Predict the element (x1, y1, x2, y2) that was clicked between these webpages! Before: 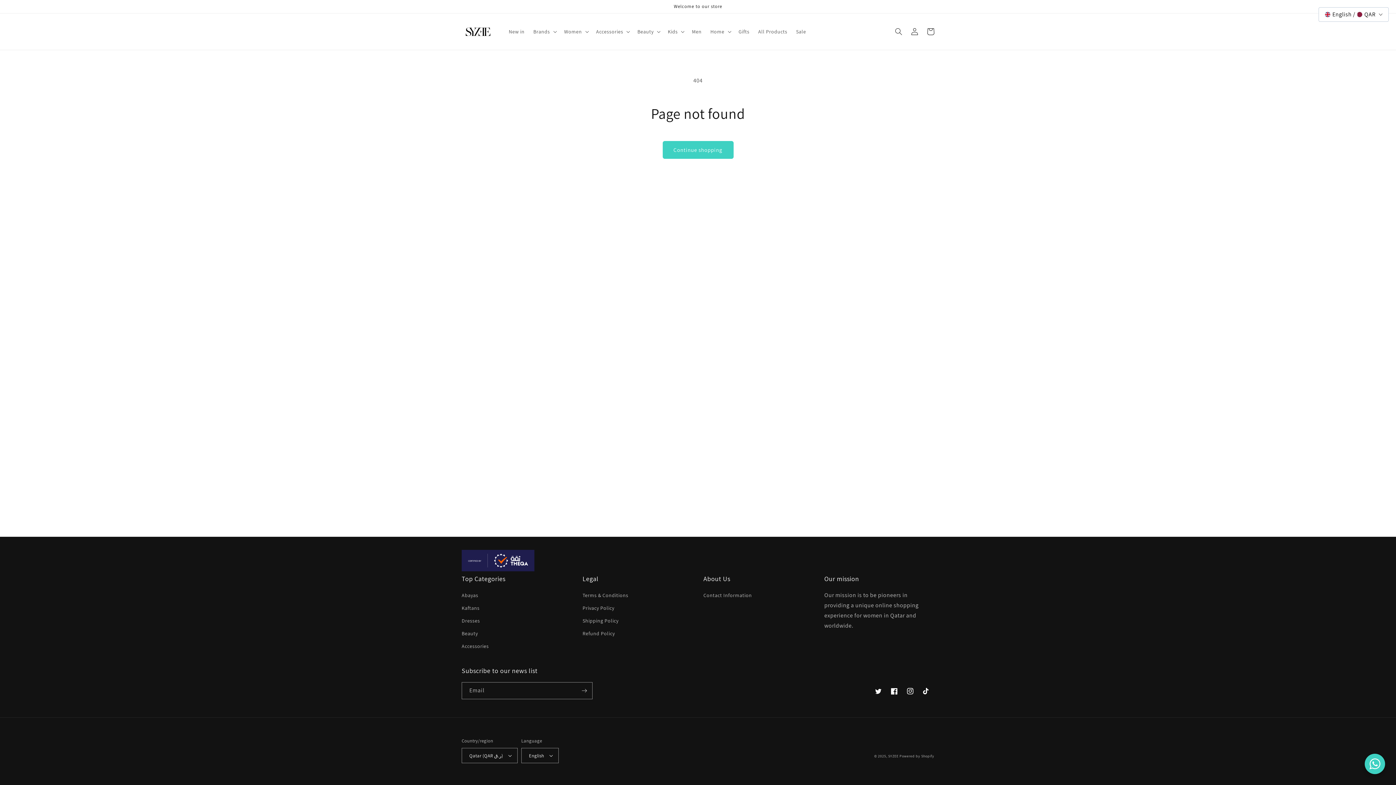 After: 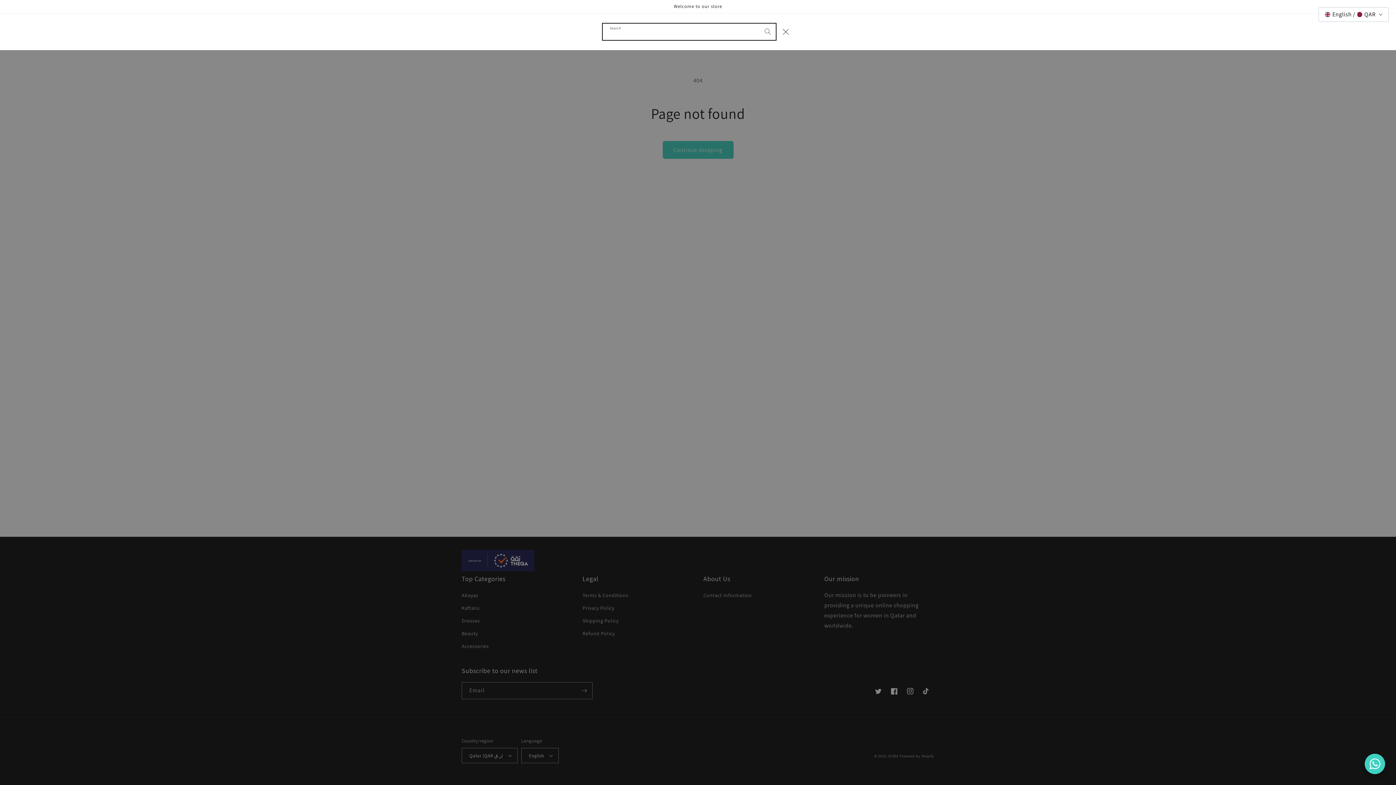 Action: label: Search bbox: (890, 23, 906, 39)